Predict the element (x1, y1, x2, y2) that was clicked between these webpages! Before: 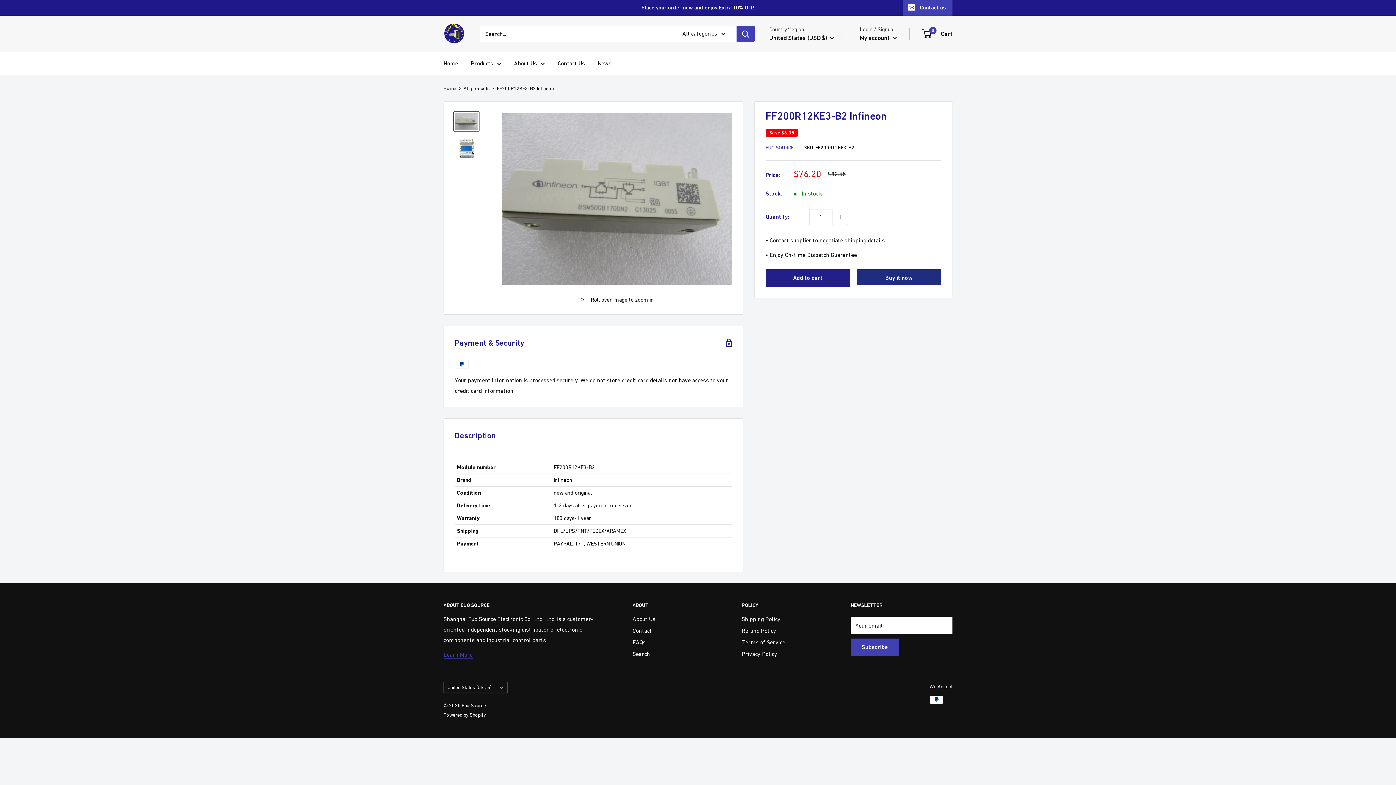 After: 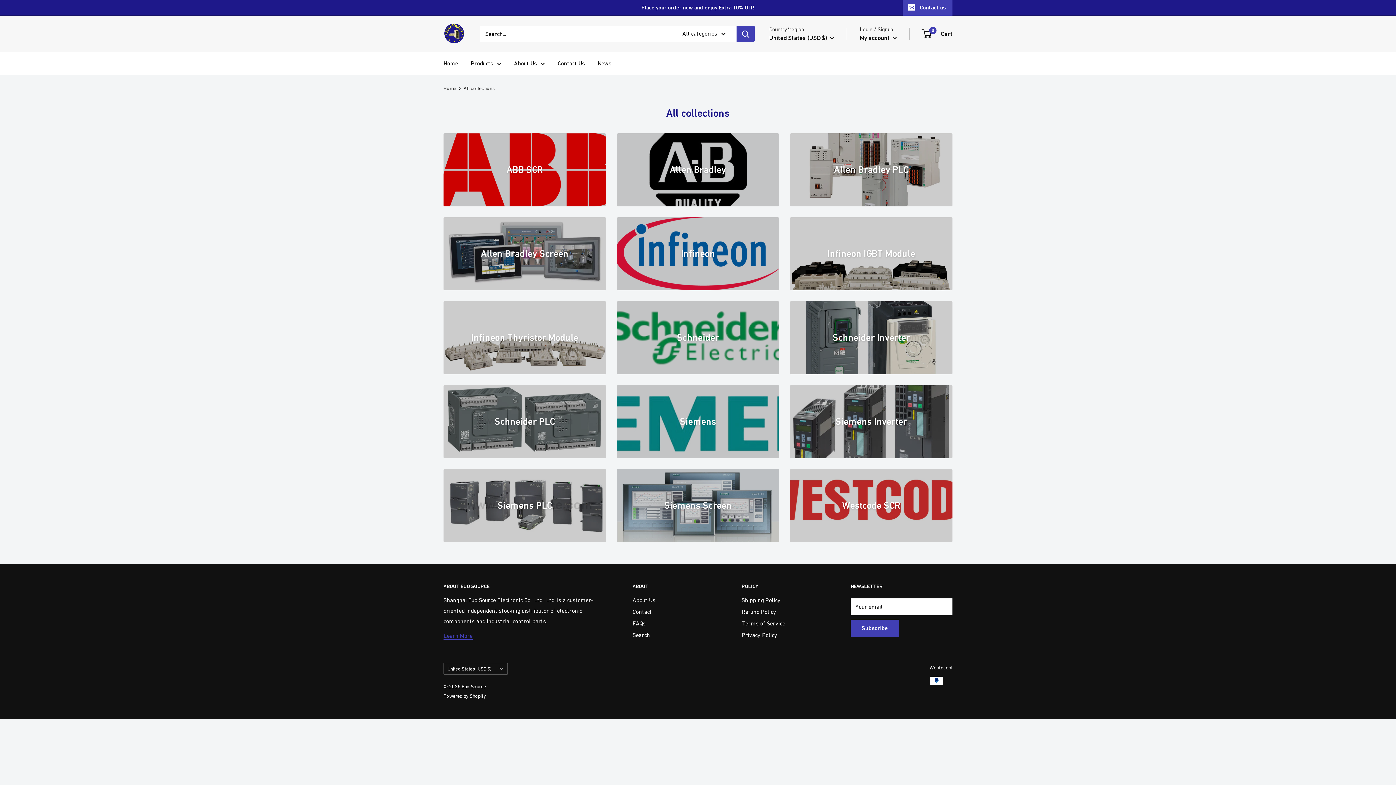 Action: bbox: (470, 58, 501, 68) label: Products